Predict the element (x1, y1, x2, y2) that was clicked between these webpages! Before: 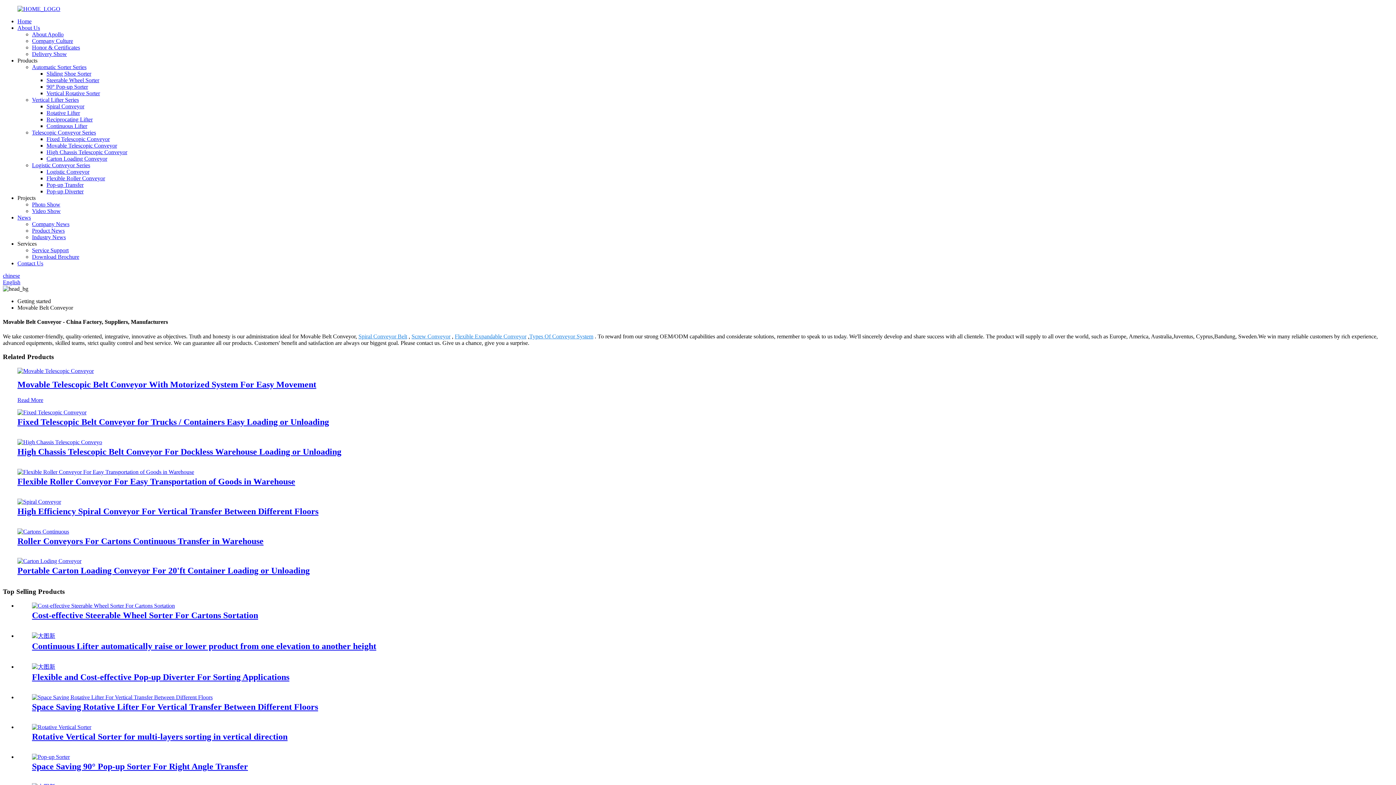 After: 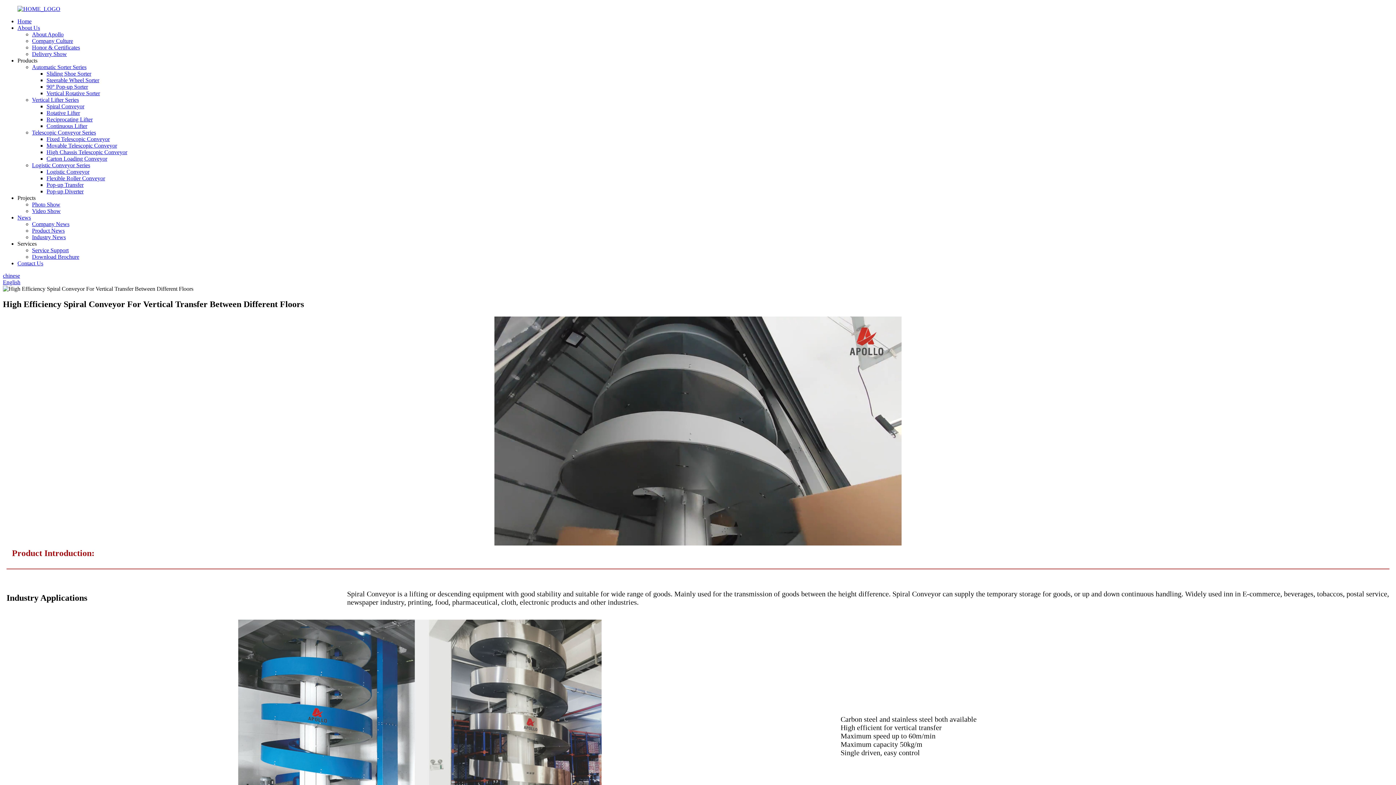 Action: label: Spiral Conveyor bbox: (46, 103, 84, 109)